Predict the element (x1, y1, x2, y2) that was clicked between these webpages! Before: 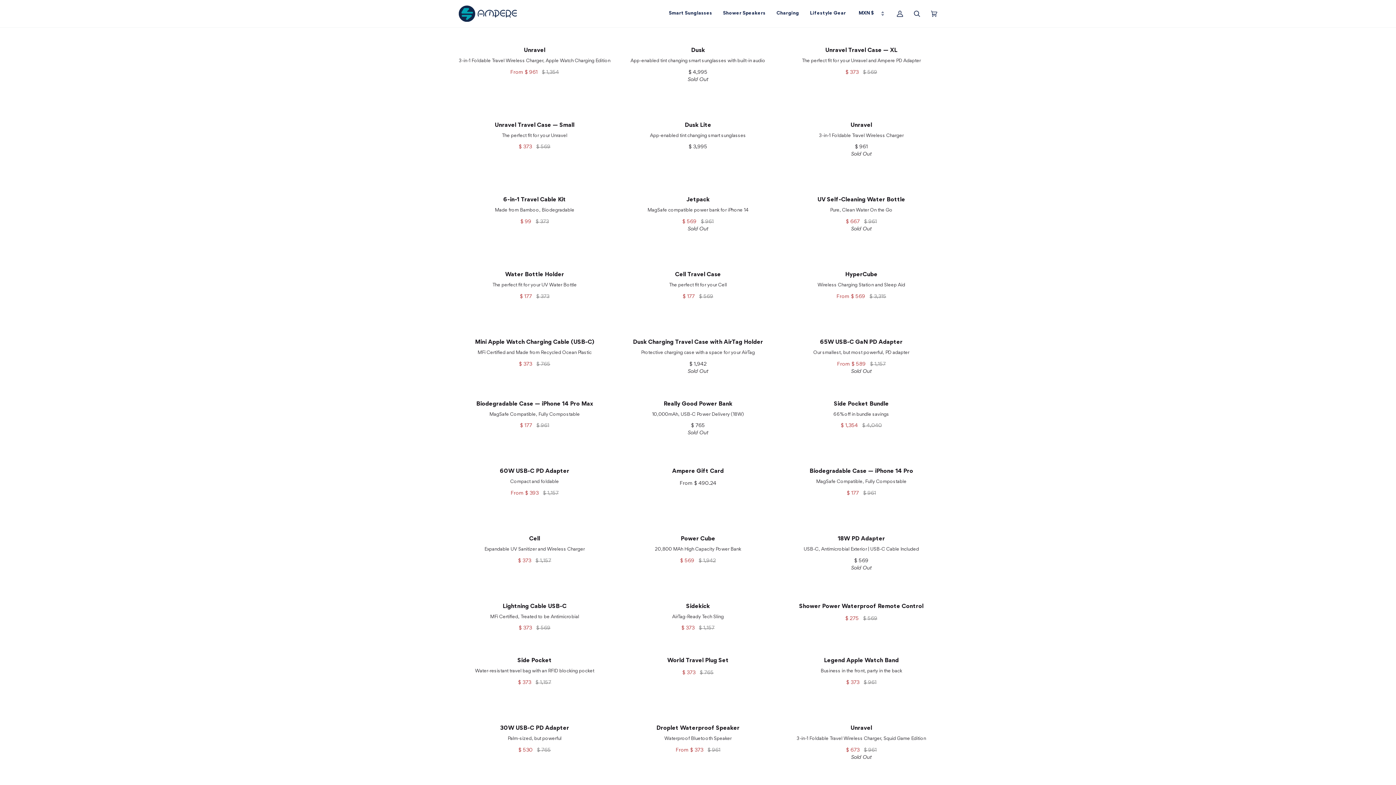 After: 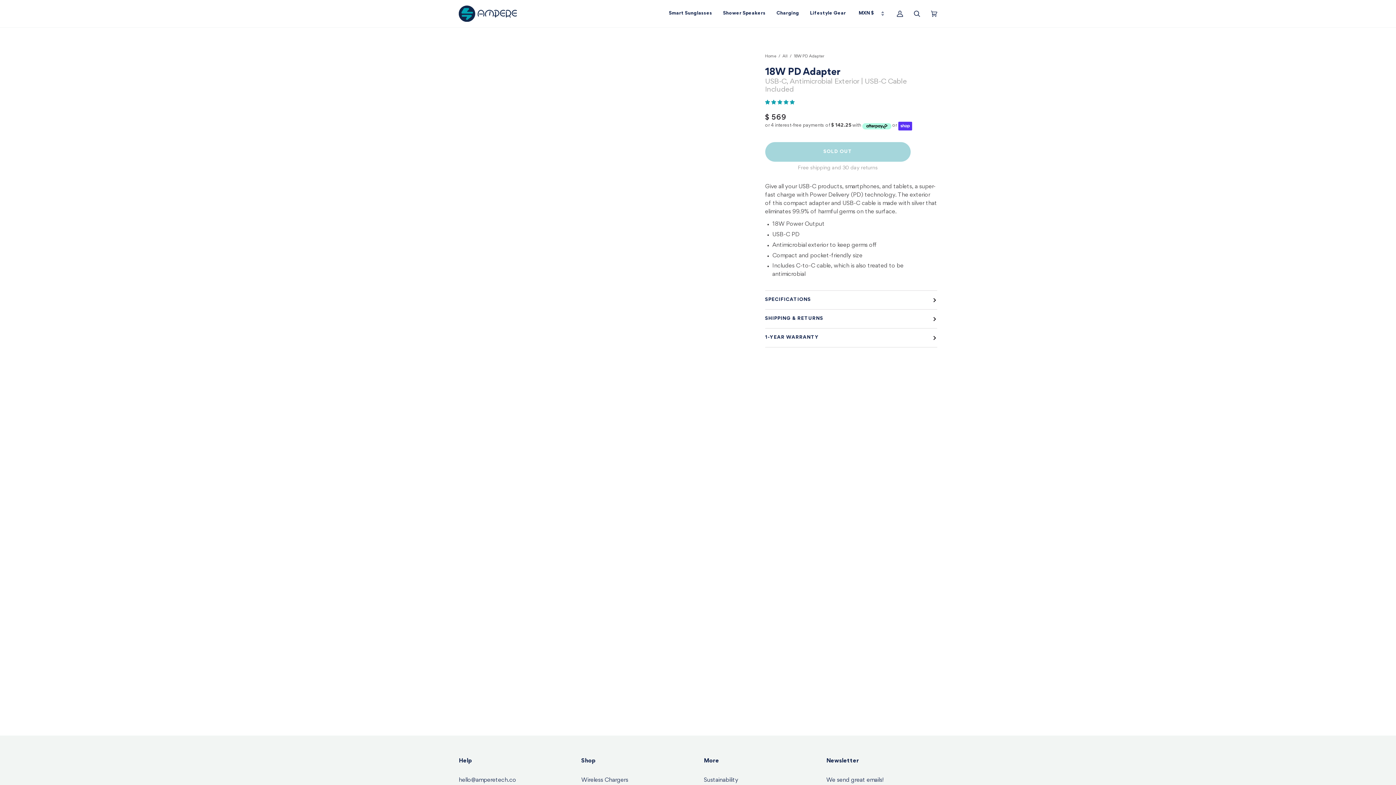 Action: bbox: (785, 532, 937, 572) label: 18W PD Adapter

USB-C, Antimicrobial Exterior | USB-C Cable Included

$ 569
Sold Out